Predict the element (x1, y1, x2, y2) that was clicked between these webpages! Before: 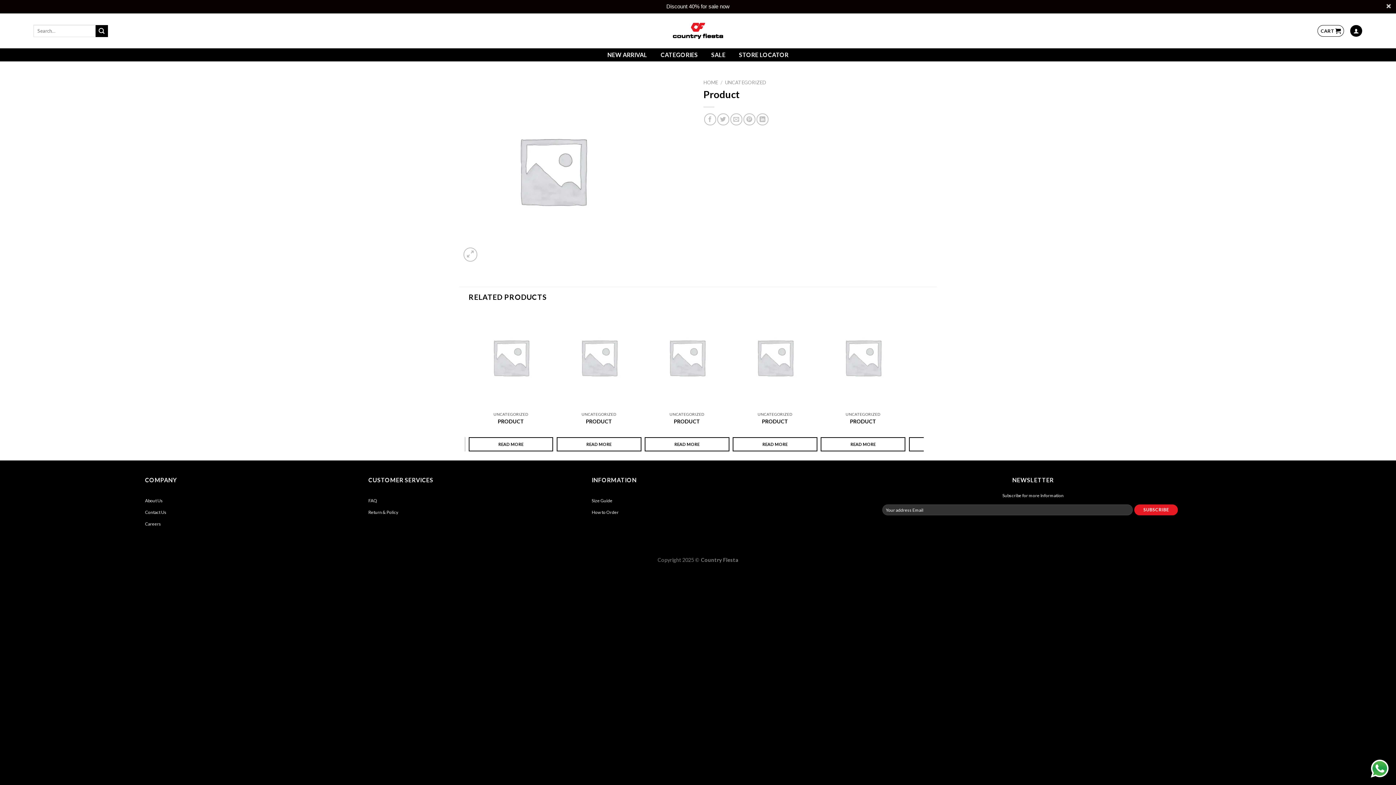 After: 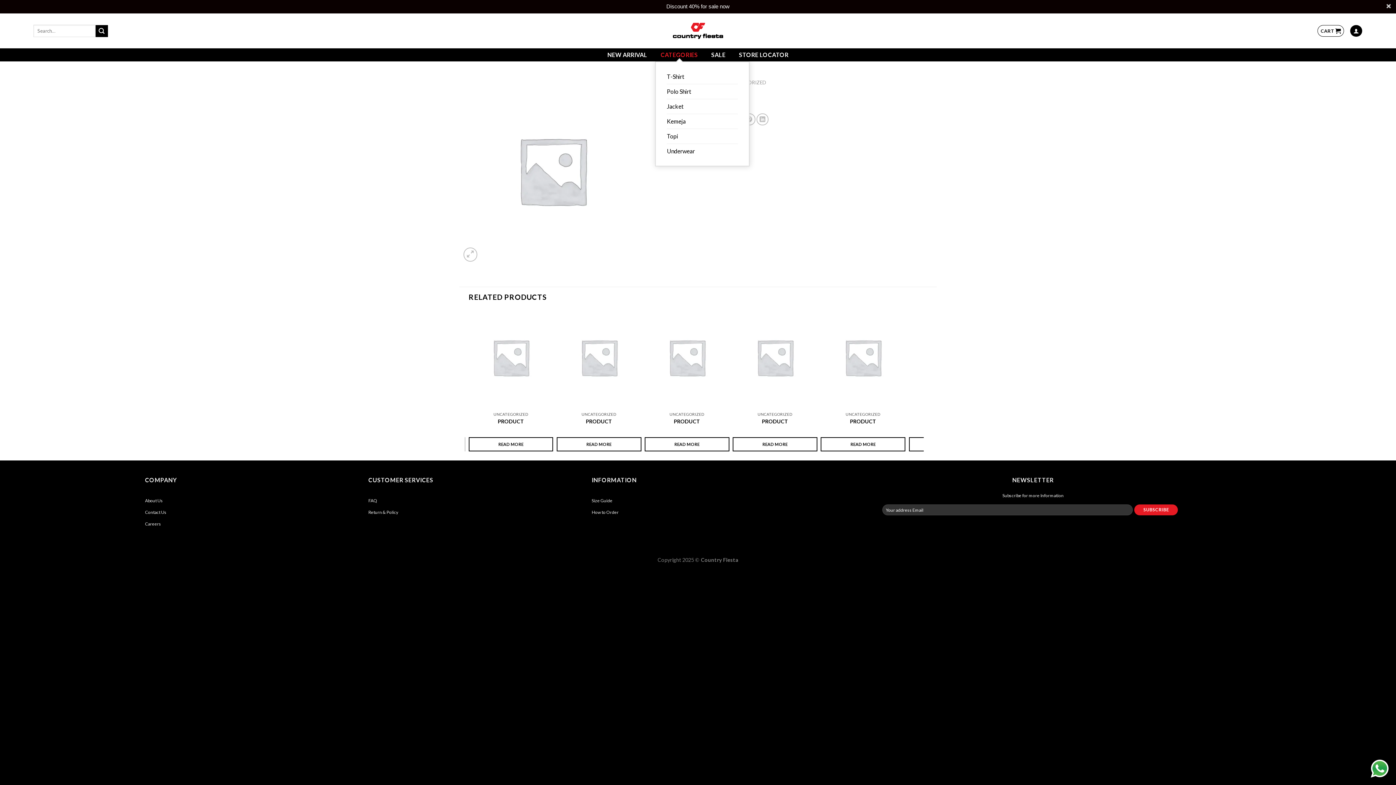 Action: label: CATEGORIES bbox: (660, 48, 698, 61)